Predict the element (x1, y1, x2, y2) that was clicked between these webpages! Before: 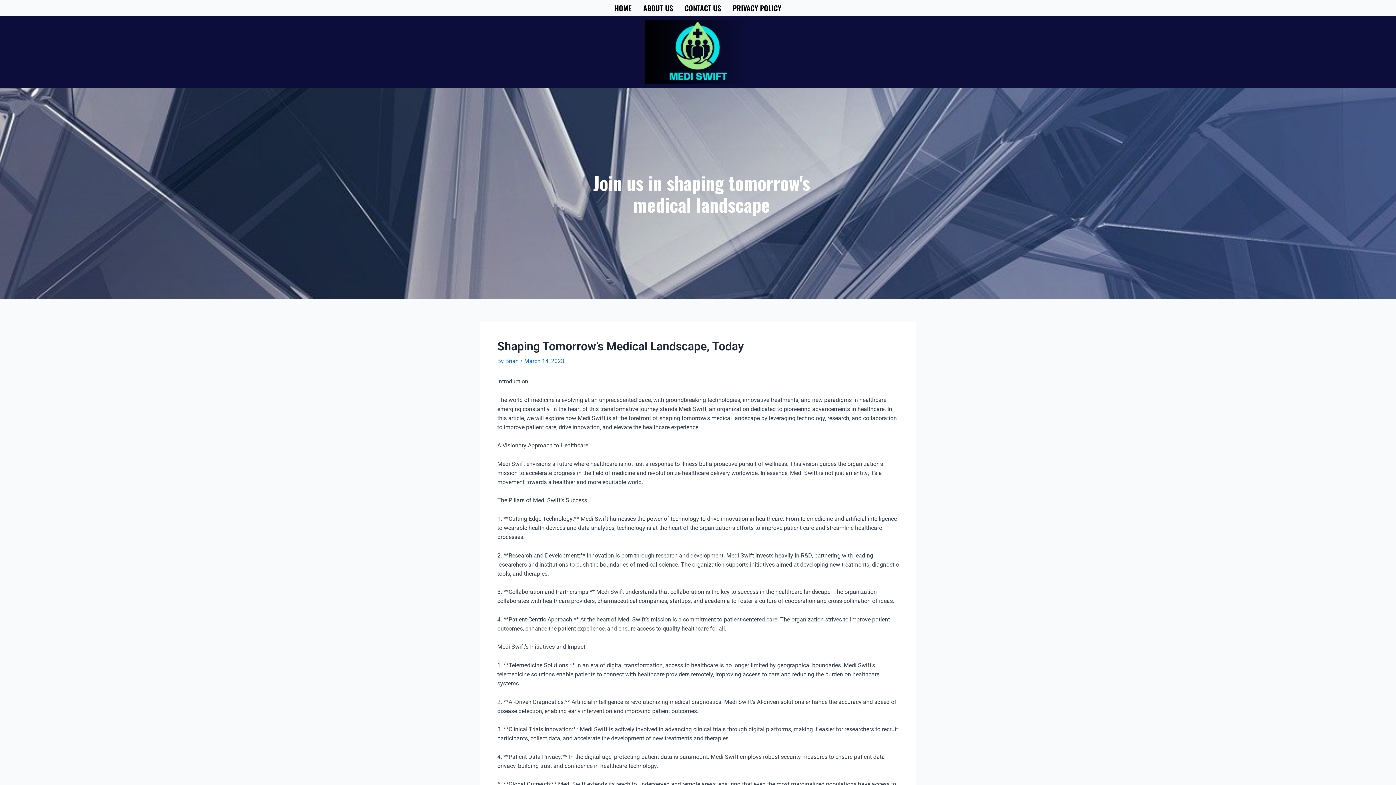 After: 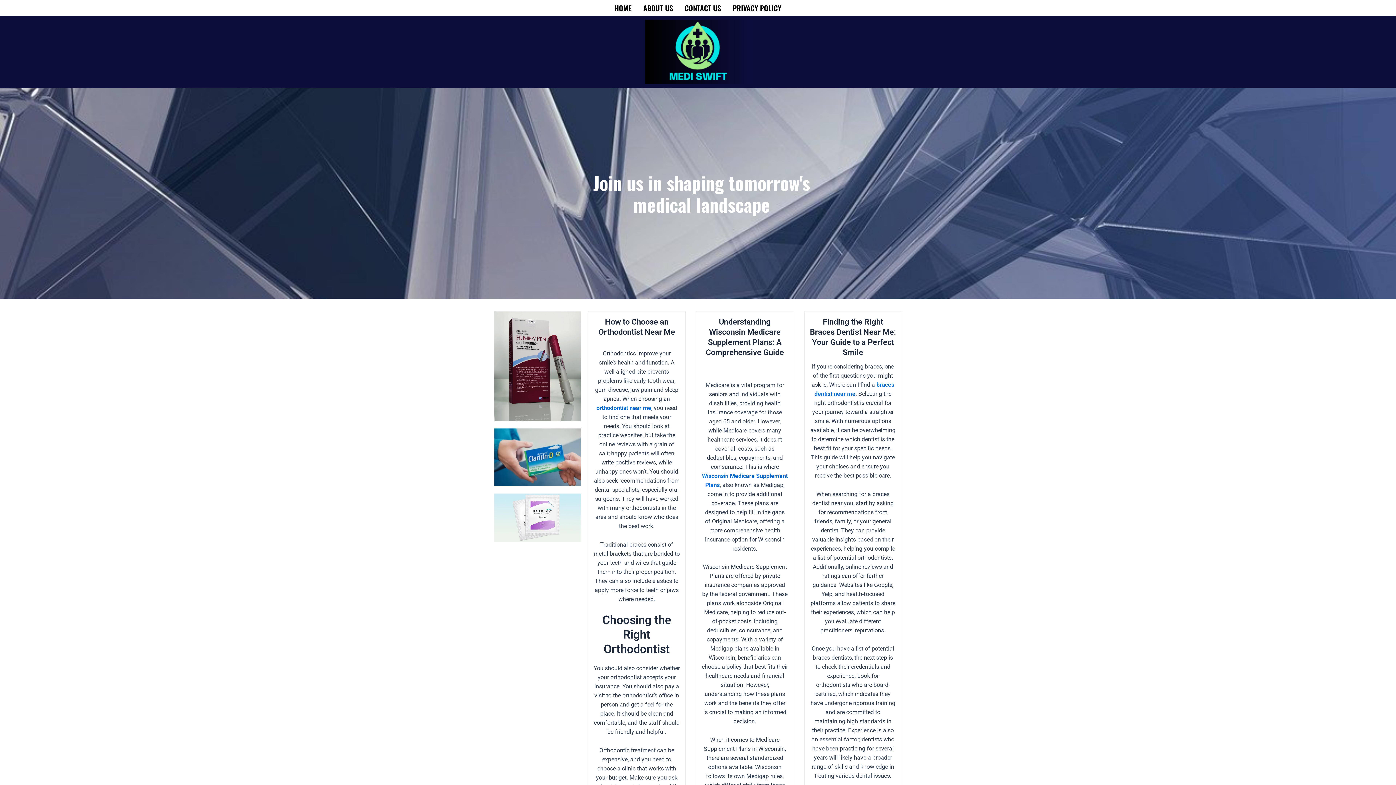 Action: label: HOME bbox: (608, 3, 637, 12)